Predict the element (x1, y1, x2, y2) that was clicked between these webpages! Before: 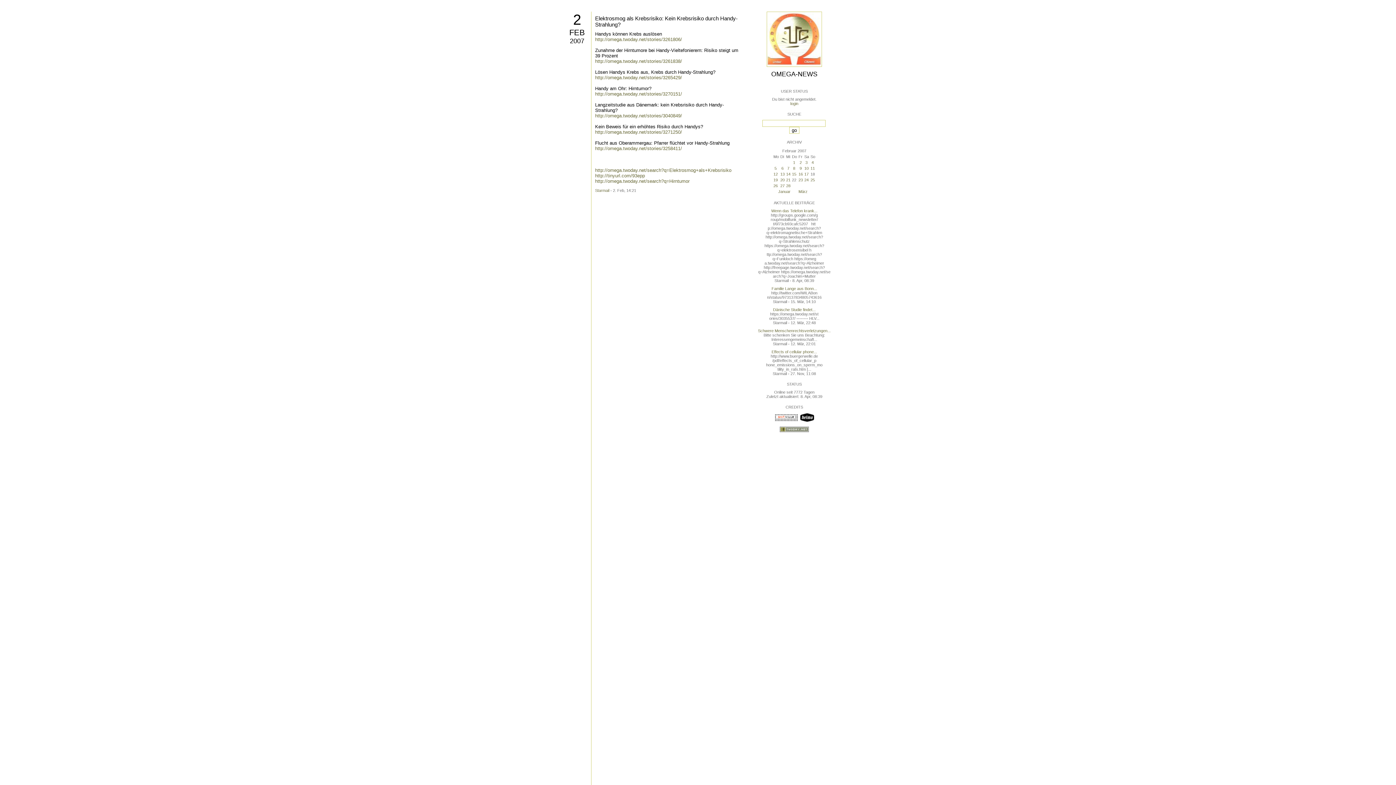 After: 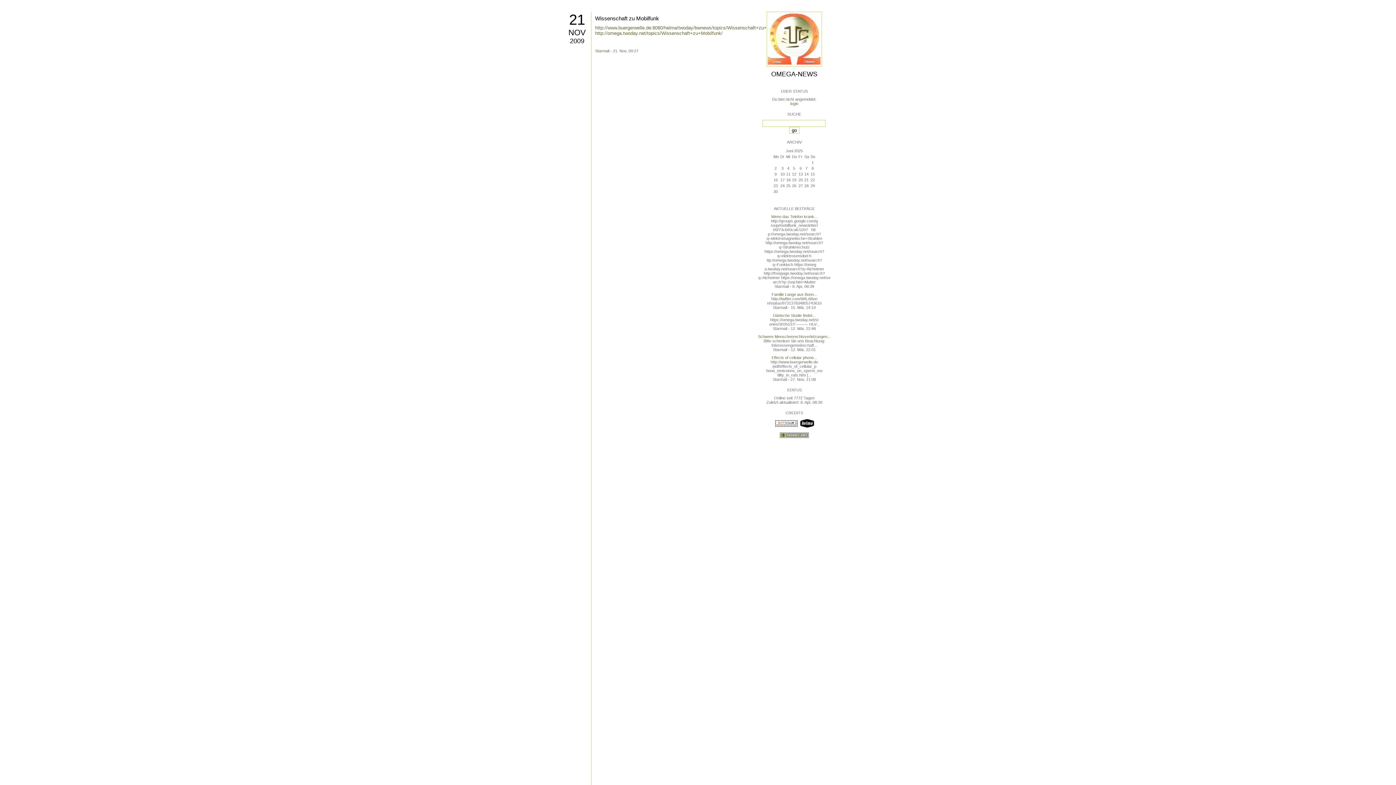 Action: label: OMEGA-NEWS bbox: (771, 70, 817, 77)